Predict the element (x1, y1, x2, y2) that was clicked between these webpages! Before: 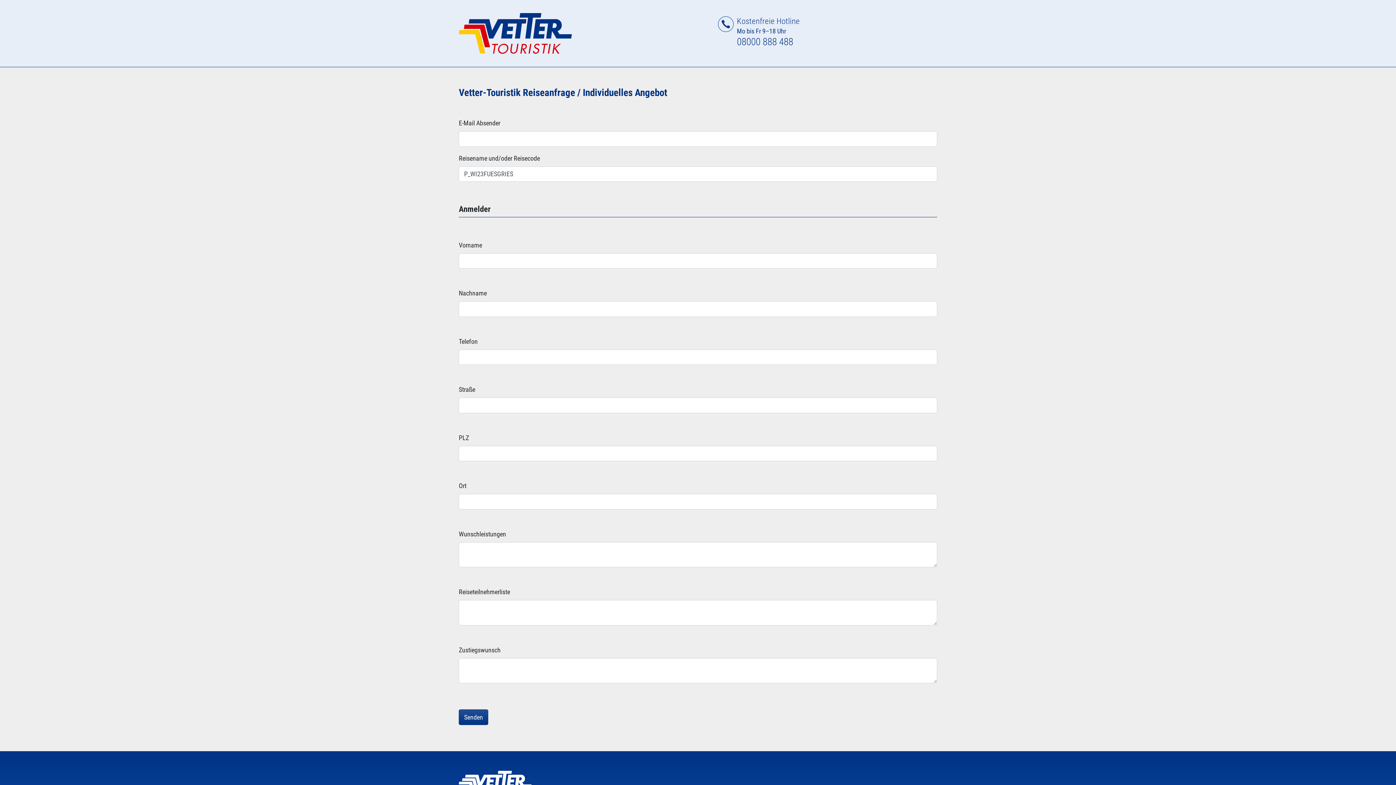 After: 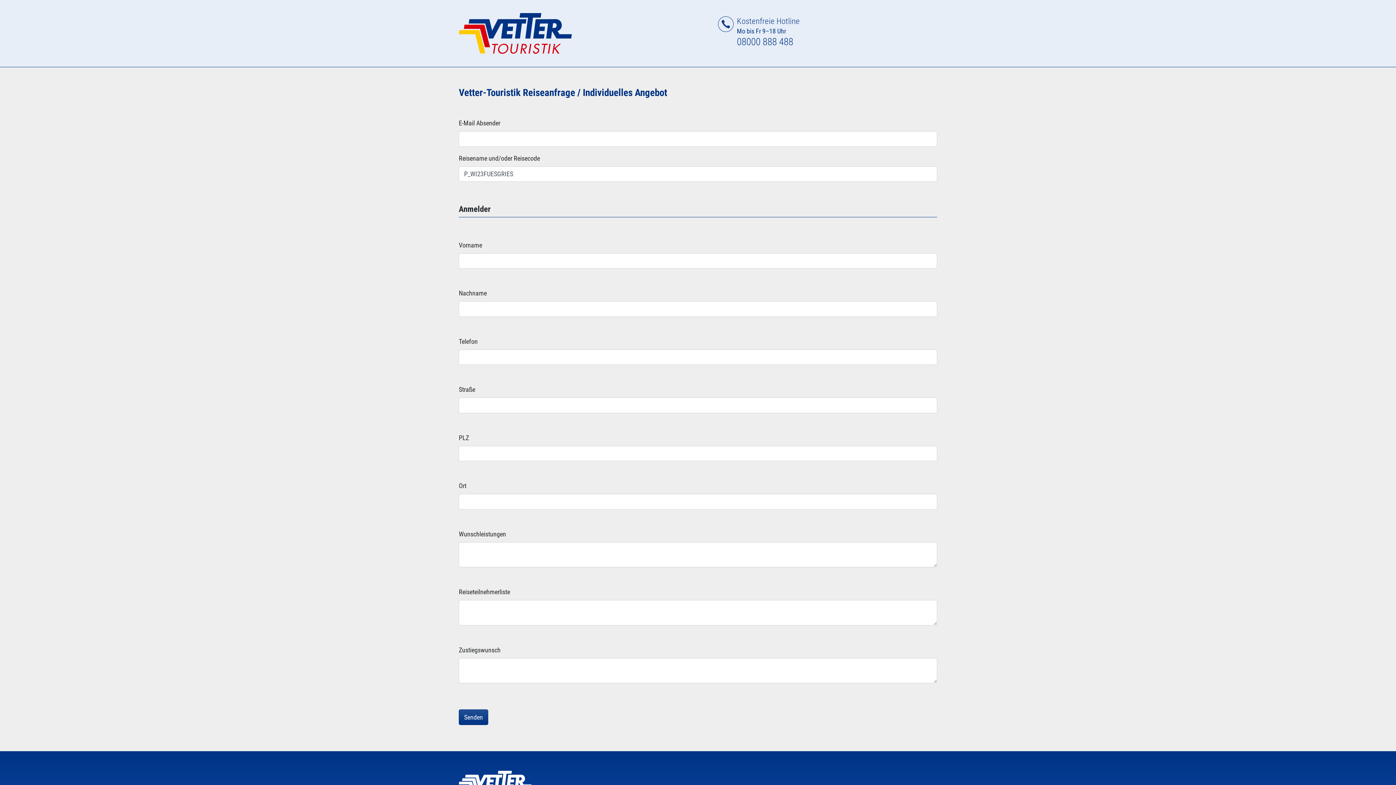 Action: bbox: (718, 19, 733, 27)